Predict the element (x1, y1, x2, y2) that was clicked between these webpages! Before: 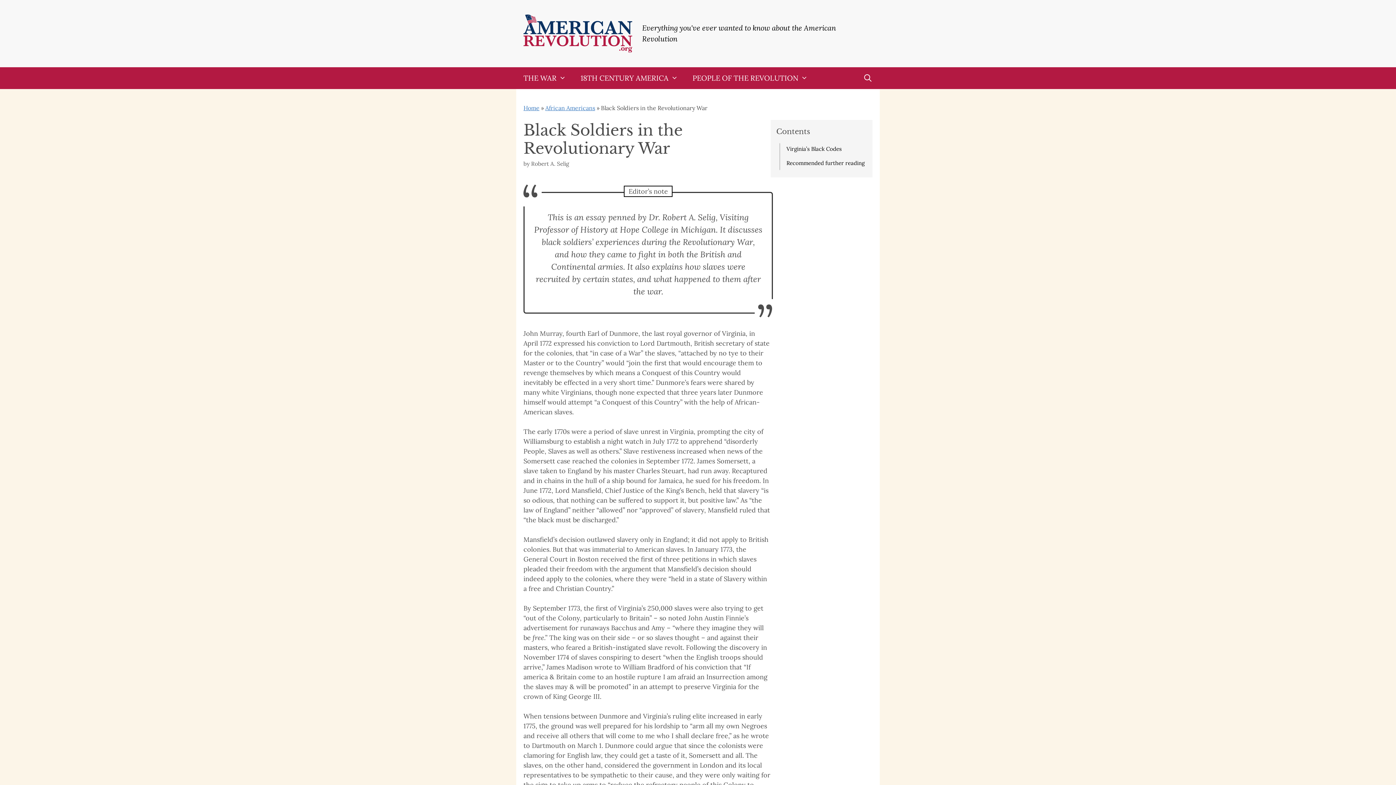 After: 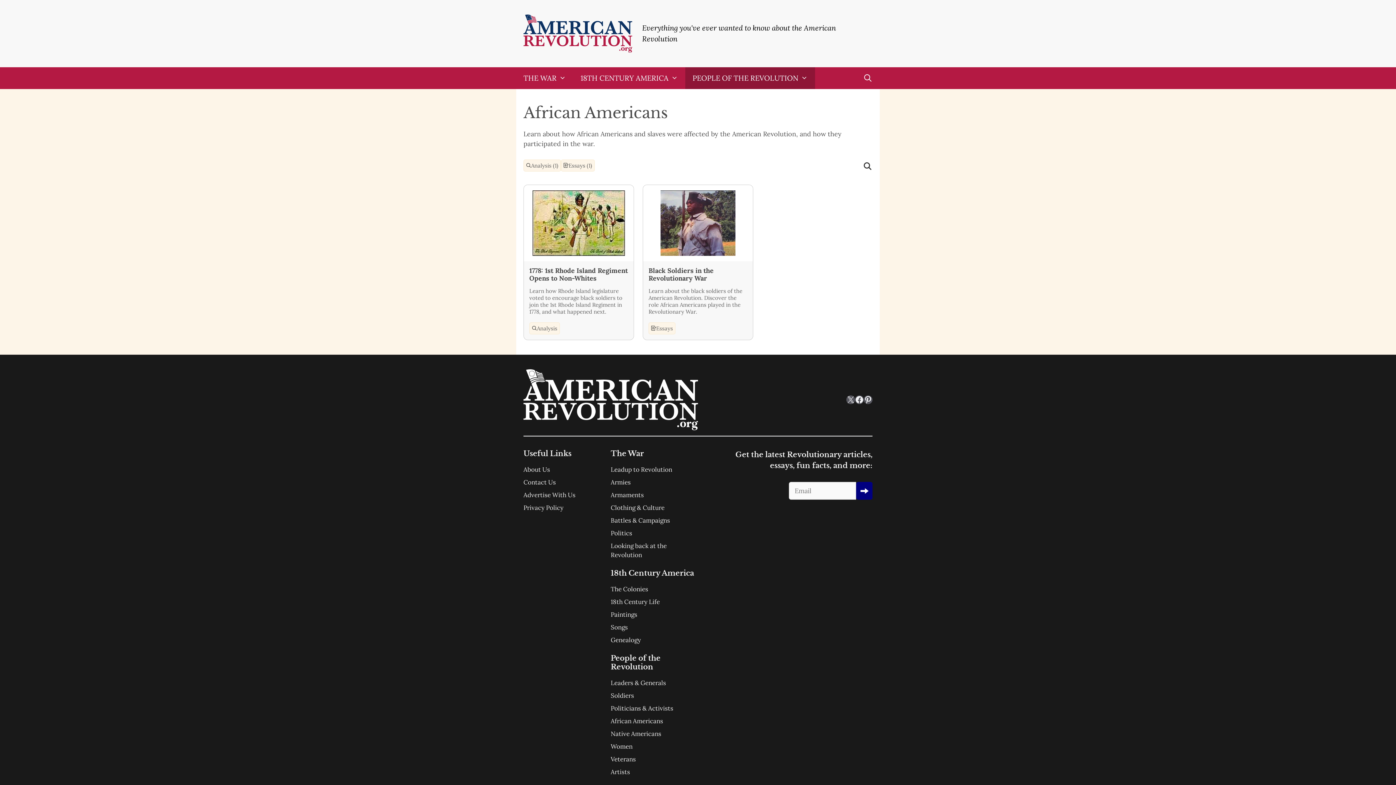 Action: bbox: (545, 104, 595, 111) label: African Americans